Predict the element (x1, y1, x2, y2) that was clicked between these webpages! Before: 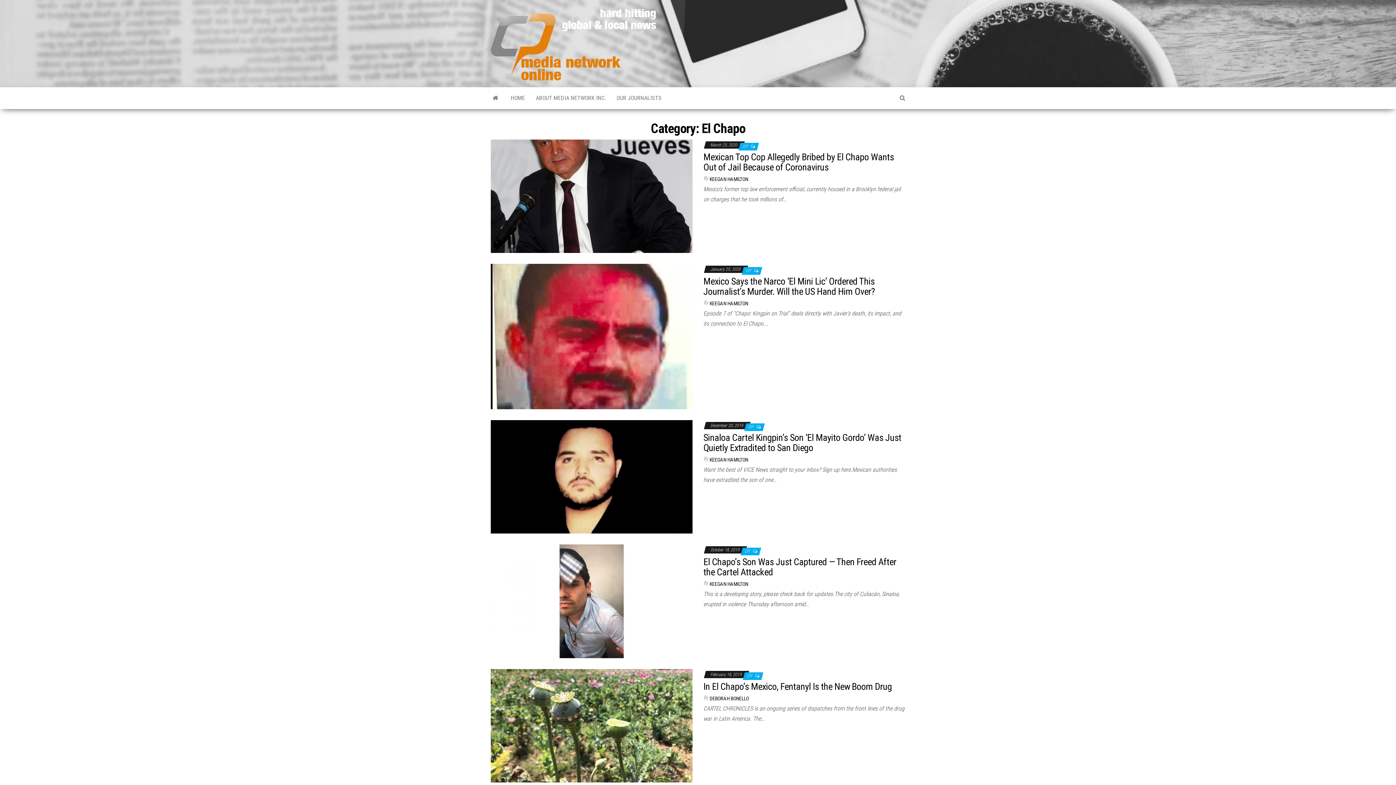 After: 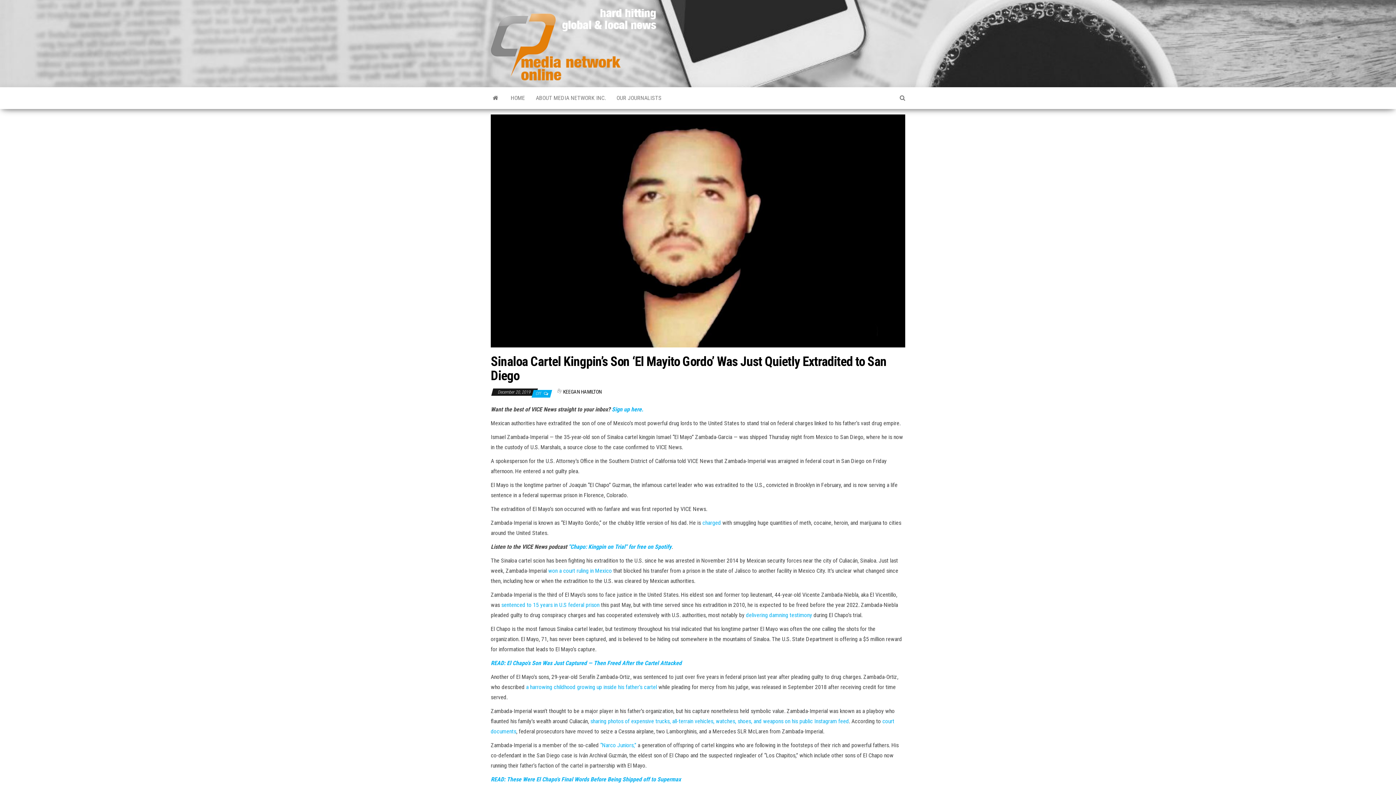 Action: bbox: (490, 473, 692, 480)